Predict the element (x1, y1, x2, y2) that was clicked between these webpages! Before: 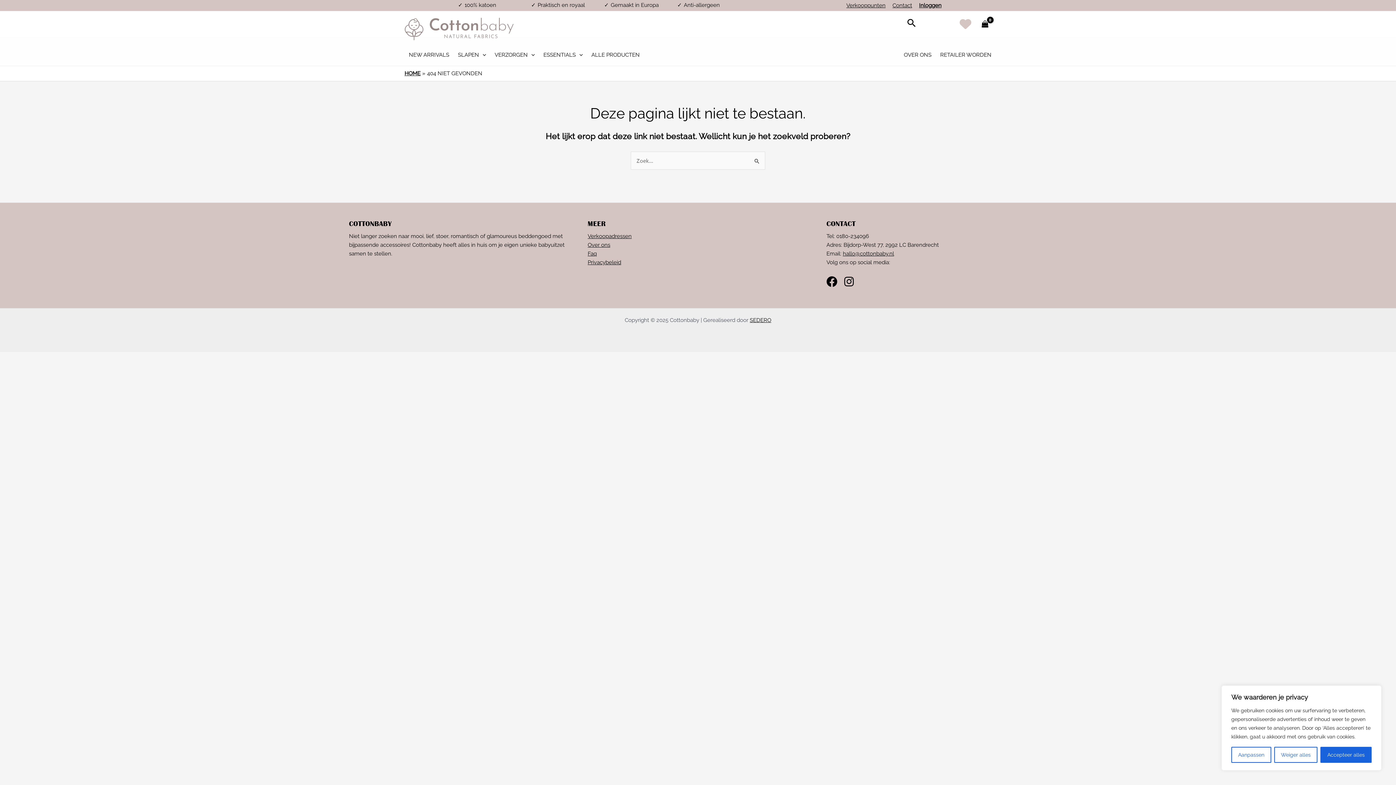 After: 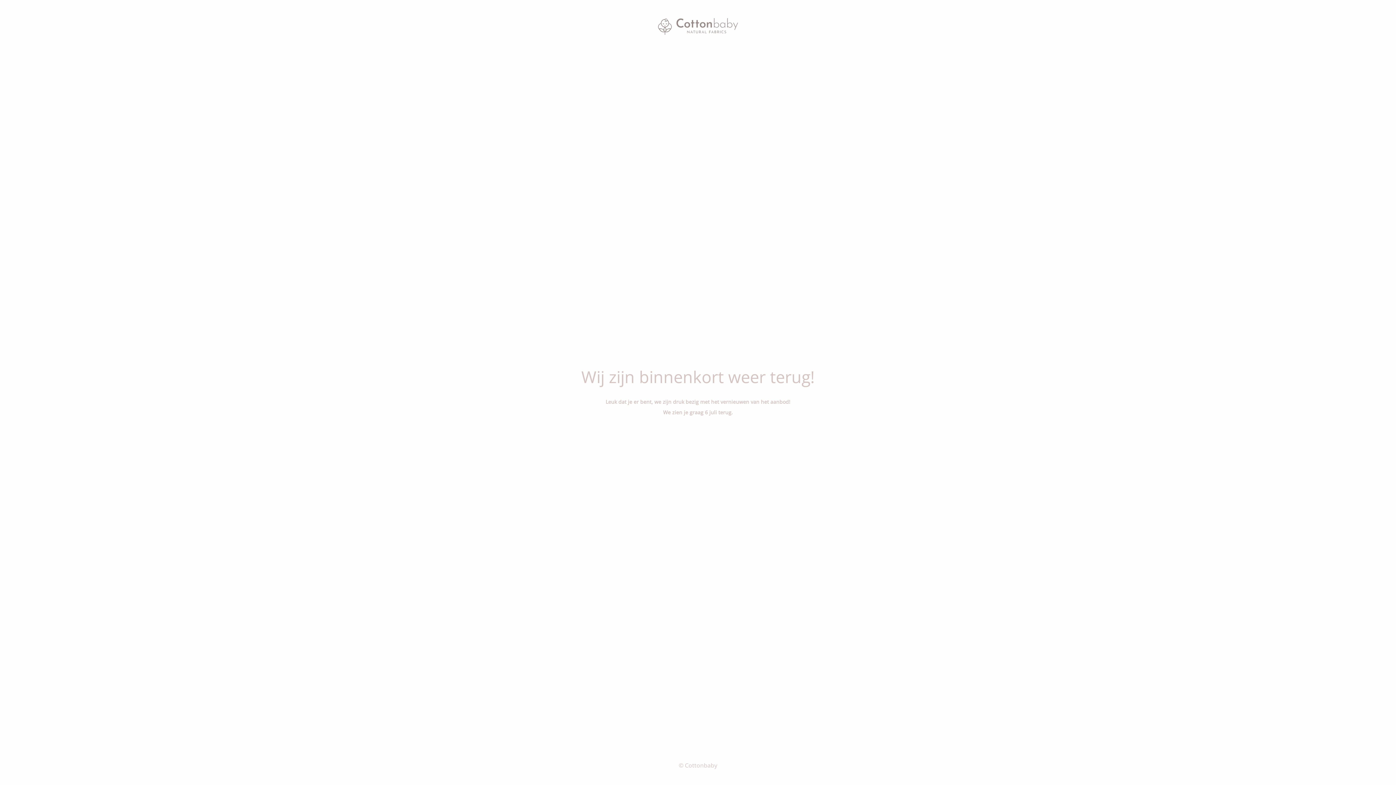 Action: label: RETAILER WORDEN bbox: (936, 44, 991, 65)